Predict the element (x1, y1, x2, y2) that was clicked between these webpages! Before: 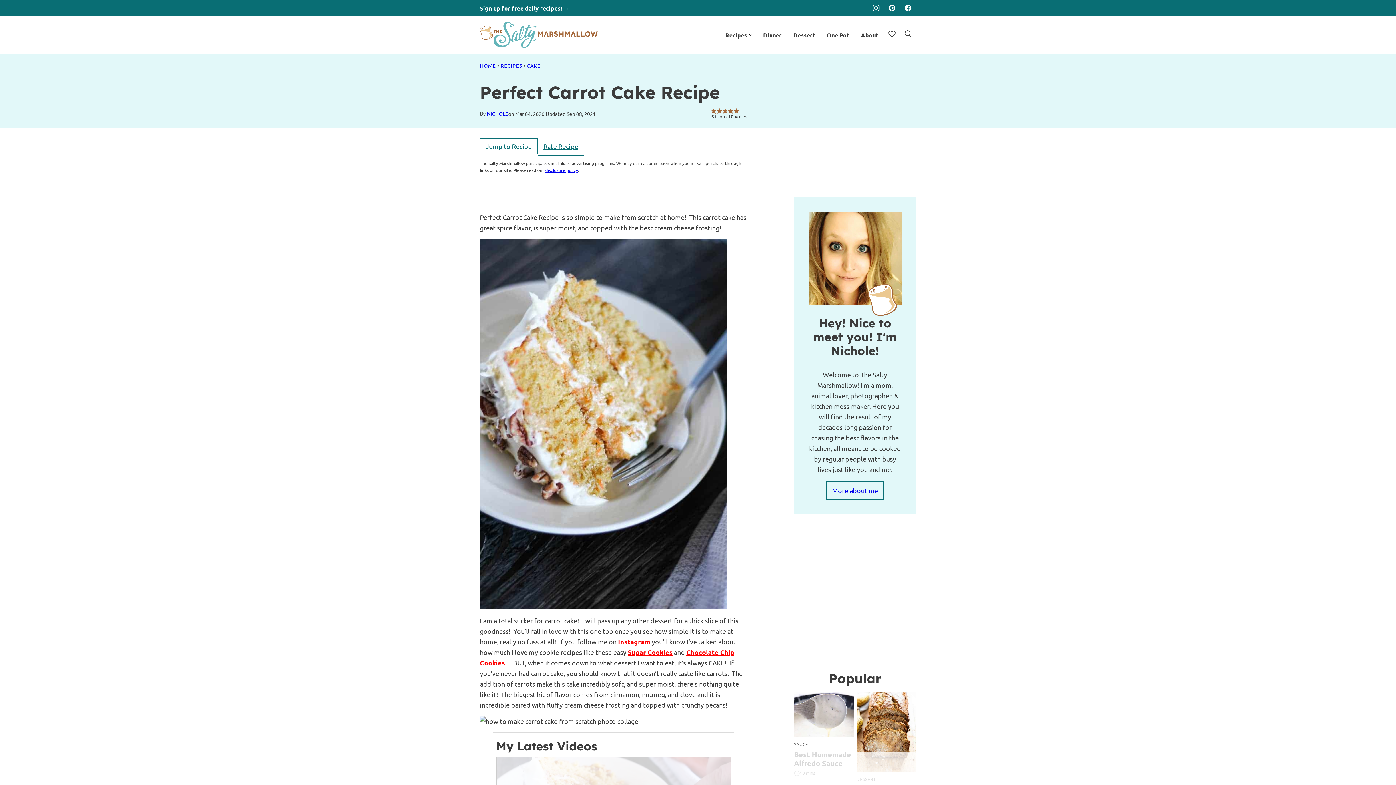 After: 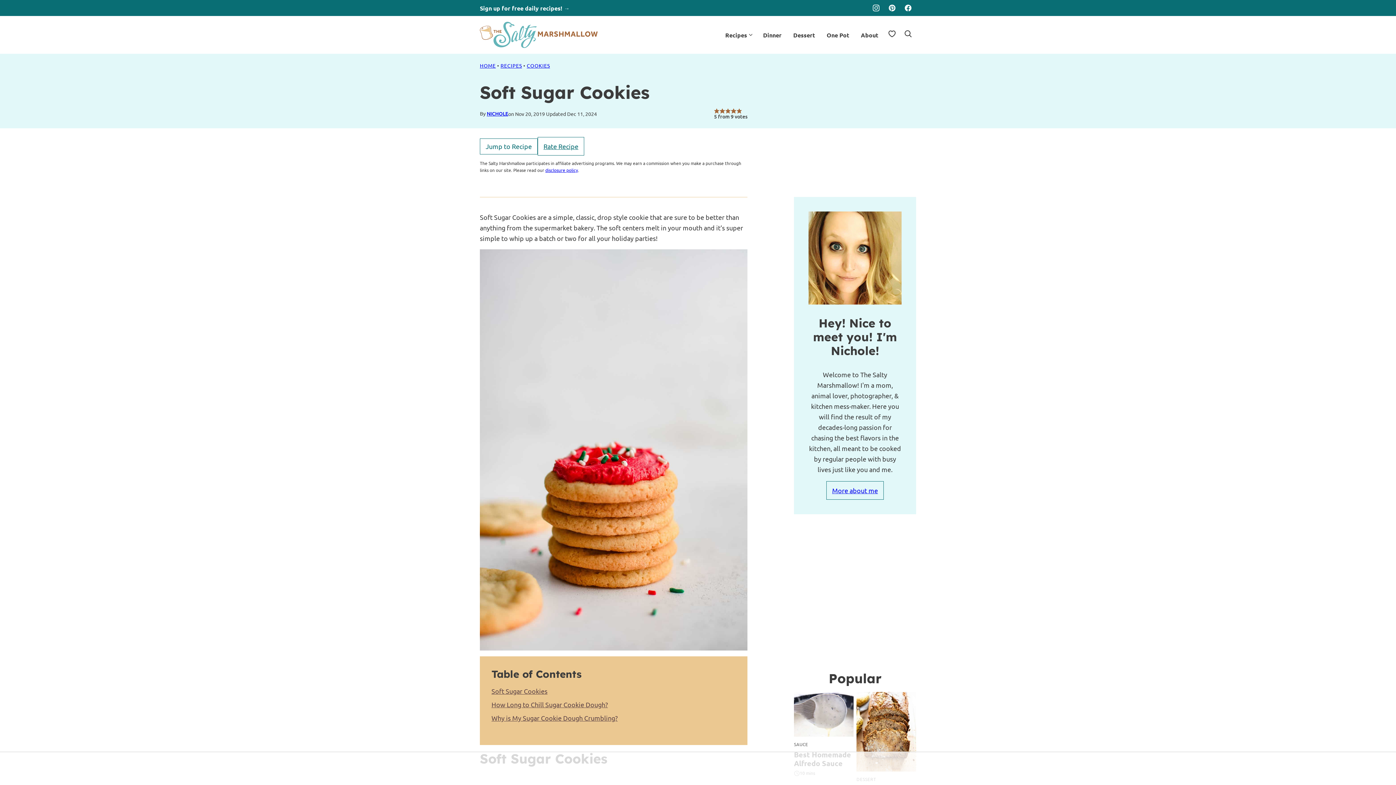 Action: label: Sugar Cookies bbox: (628, 648, 672, 656)